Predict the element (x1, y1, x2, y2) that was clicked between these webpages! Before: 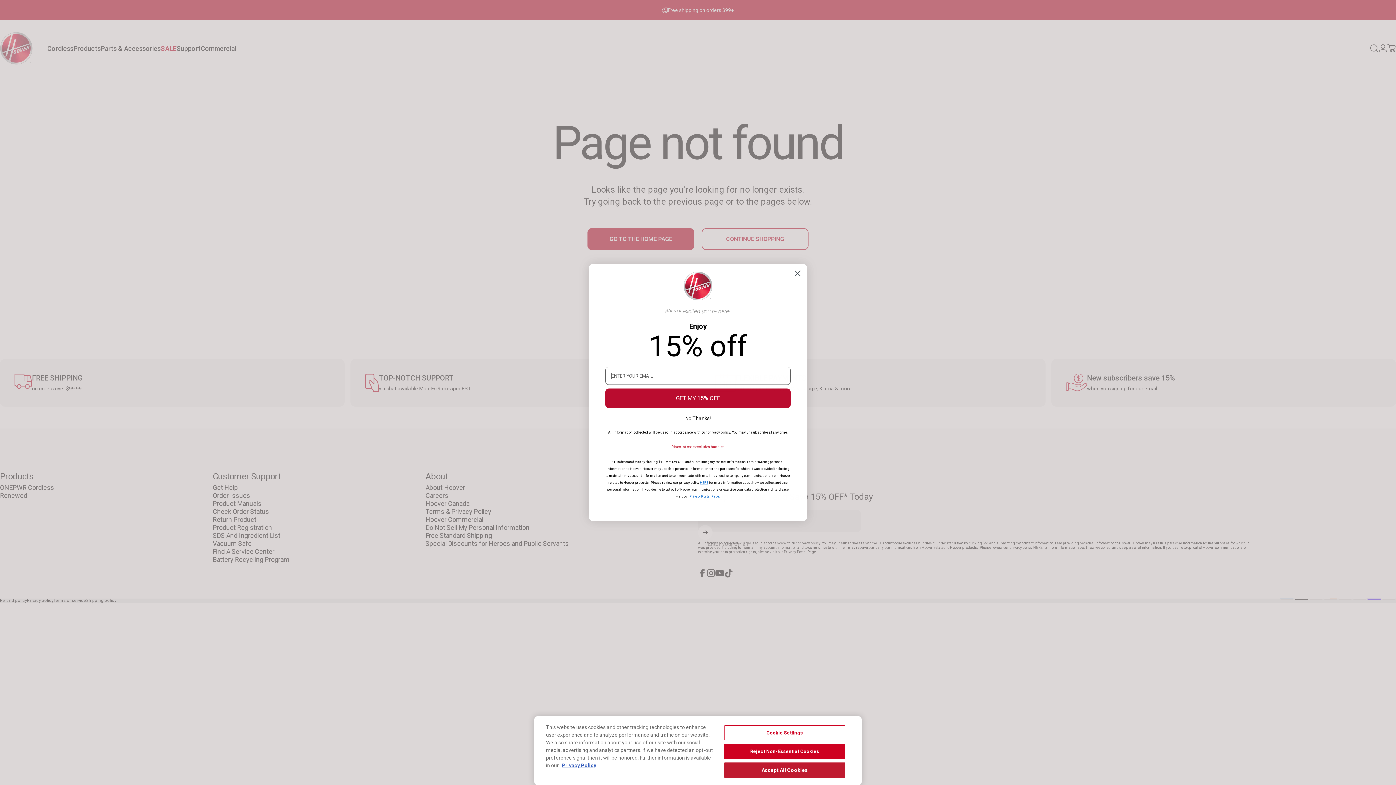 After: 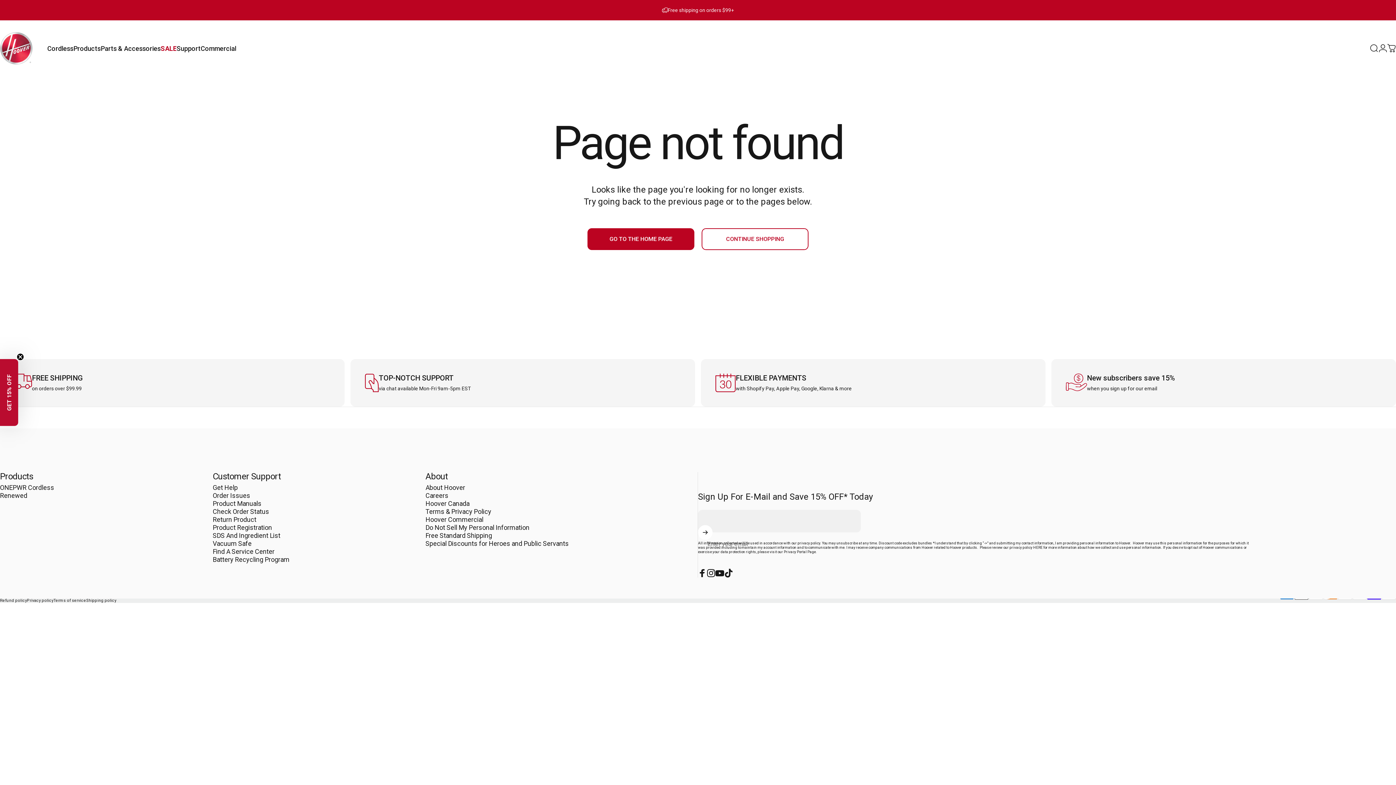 Action: label: Accept All Cookies bbox: (724, 762, 845, 778)